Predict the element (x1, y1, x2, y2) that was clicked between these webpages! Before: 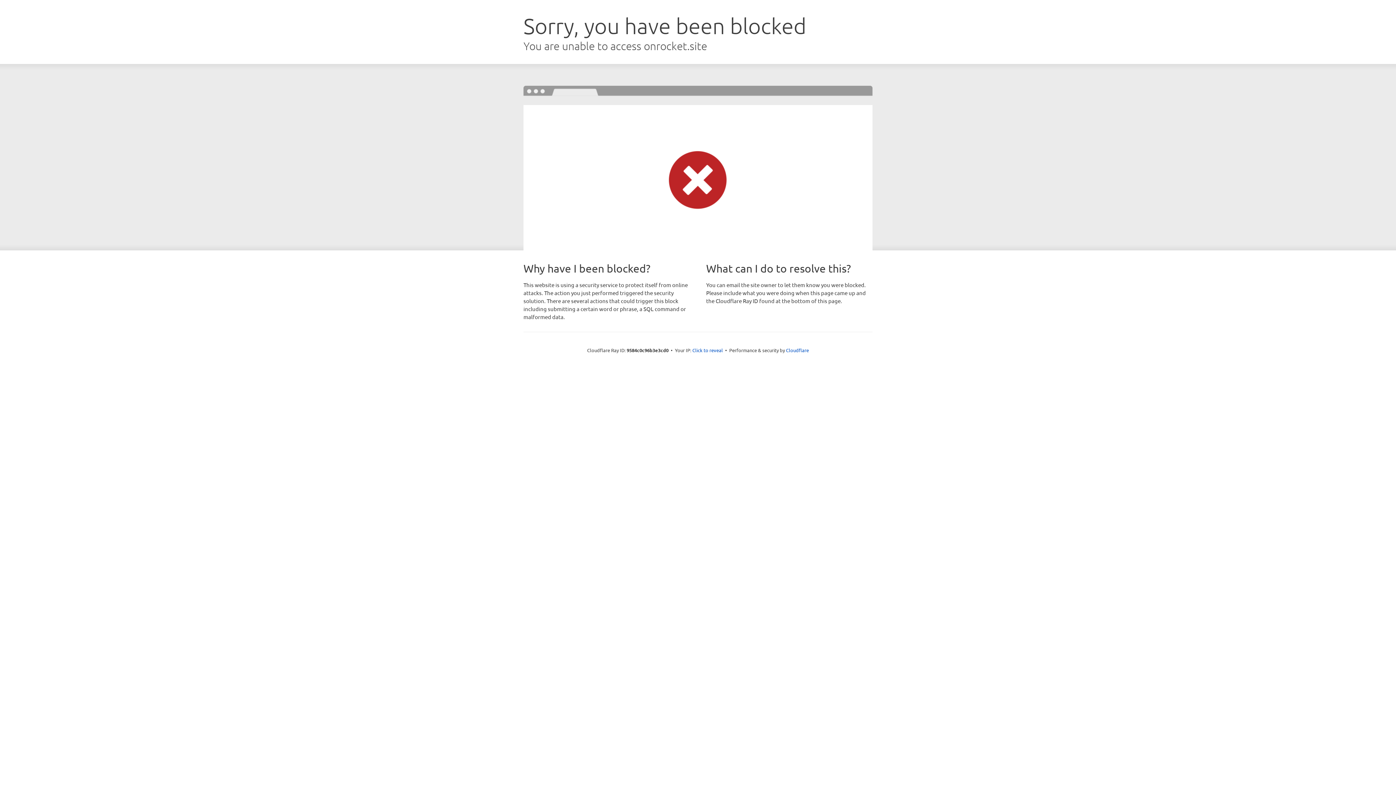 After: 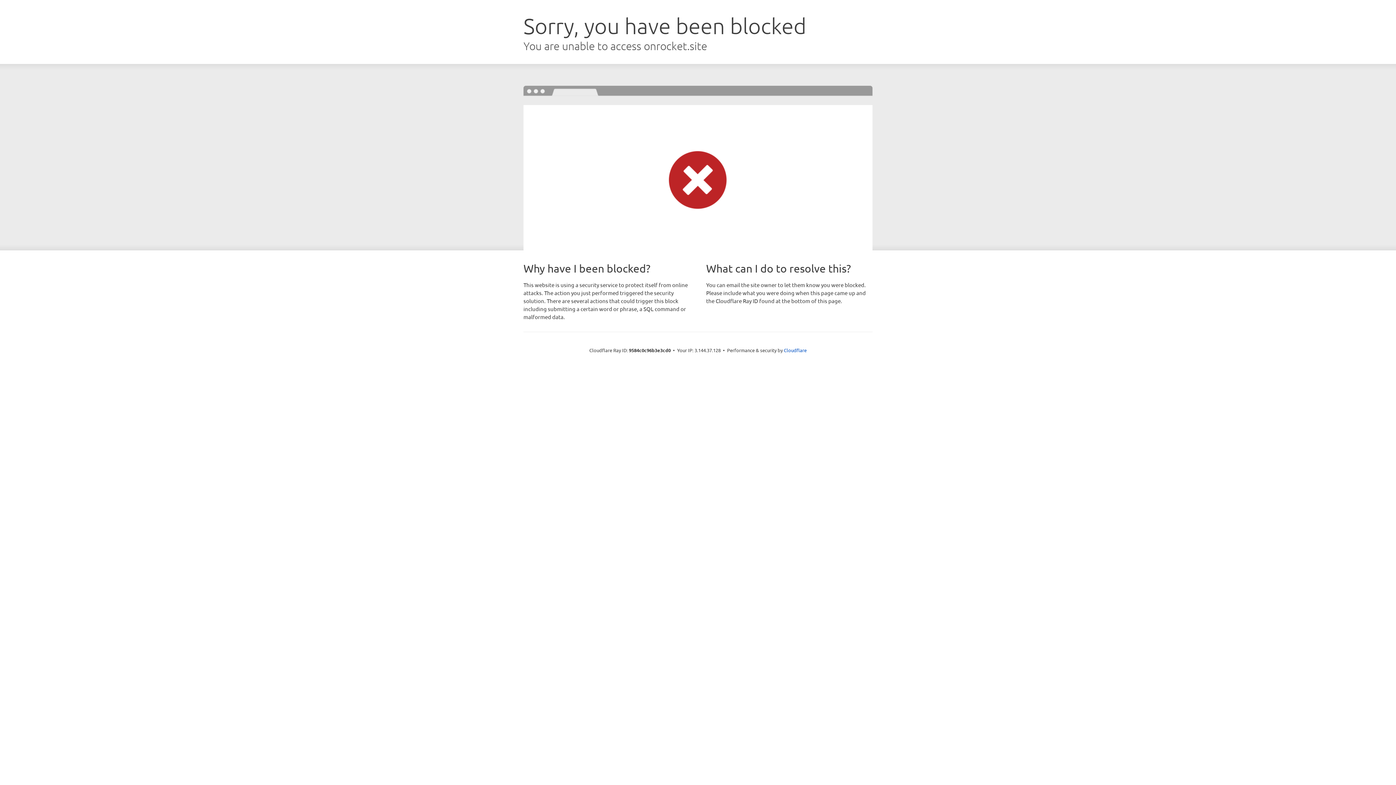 Action: label: Click to reveal bbox: (692, 346, 723, 353)